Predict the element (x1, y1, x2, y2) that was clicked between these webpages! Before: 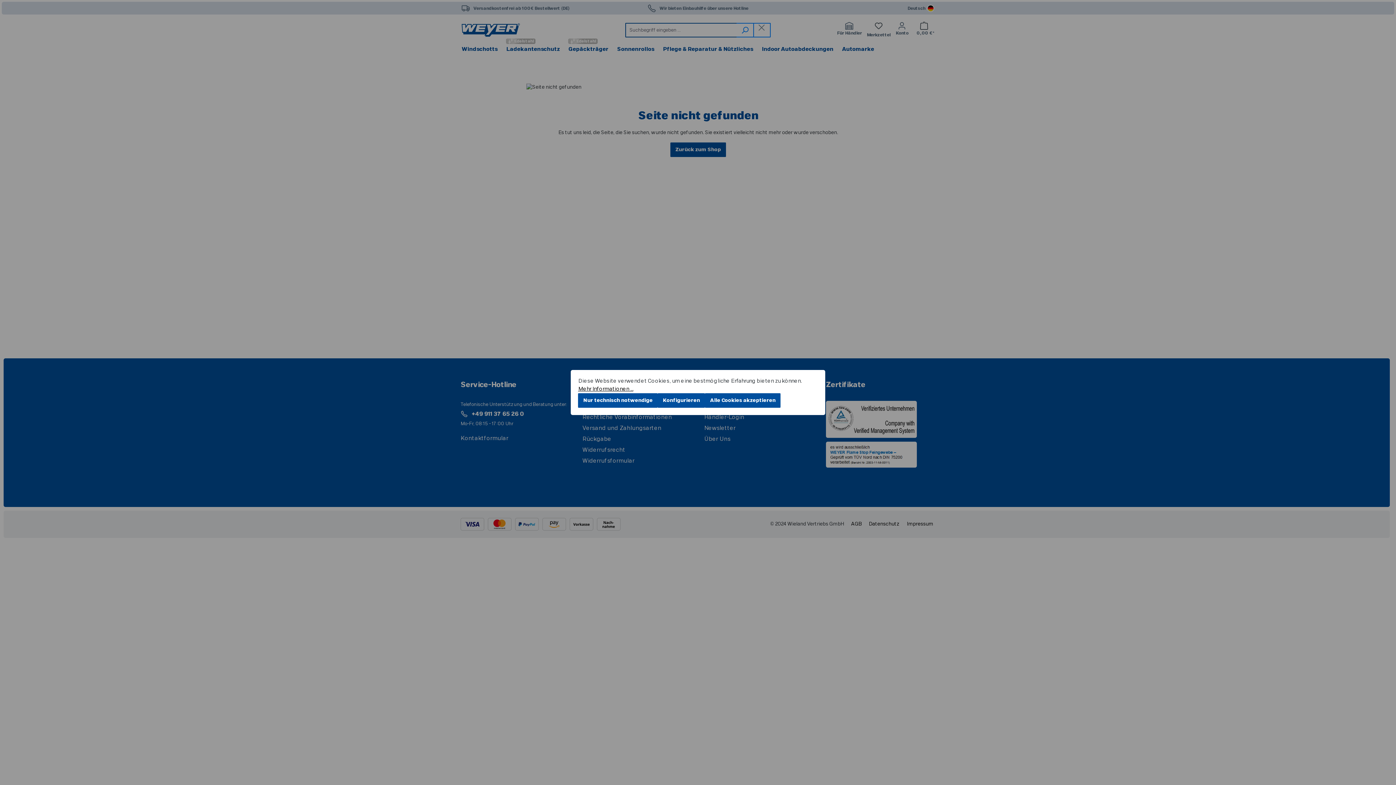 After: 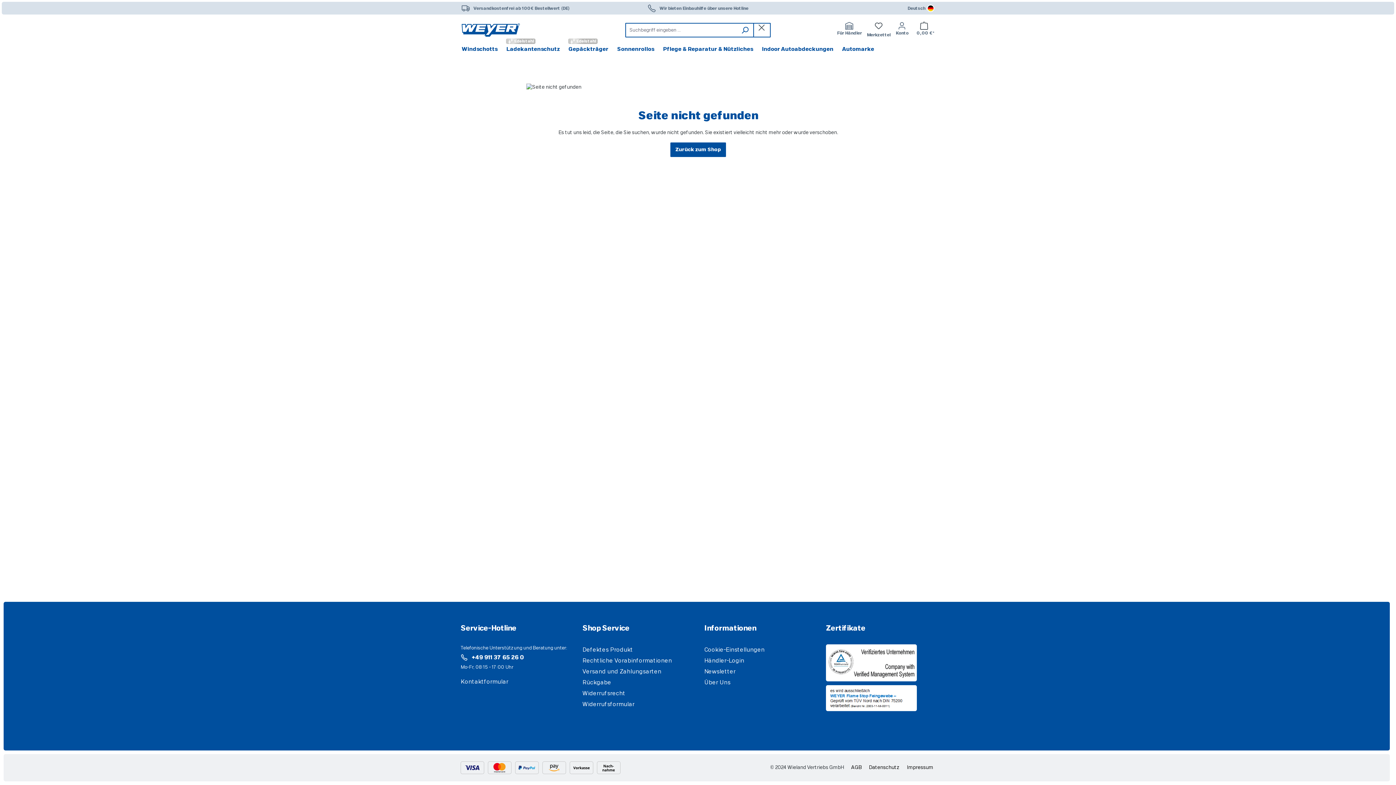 Action: bbox: (705, 393, 780, 408) label: Alle Cookies akzeptieren